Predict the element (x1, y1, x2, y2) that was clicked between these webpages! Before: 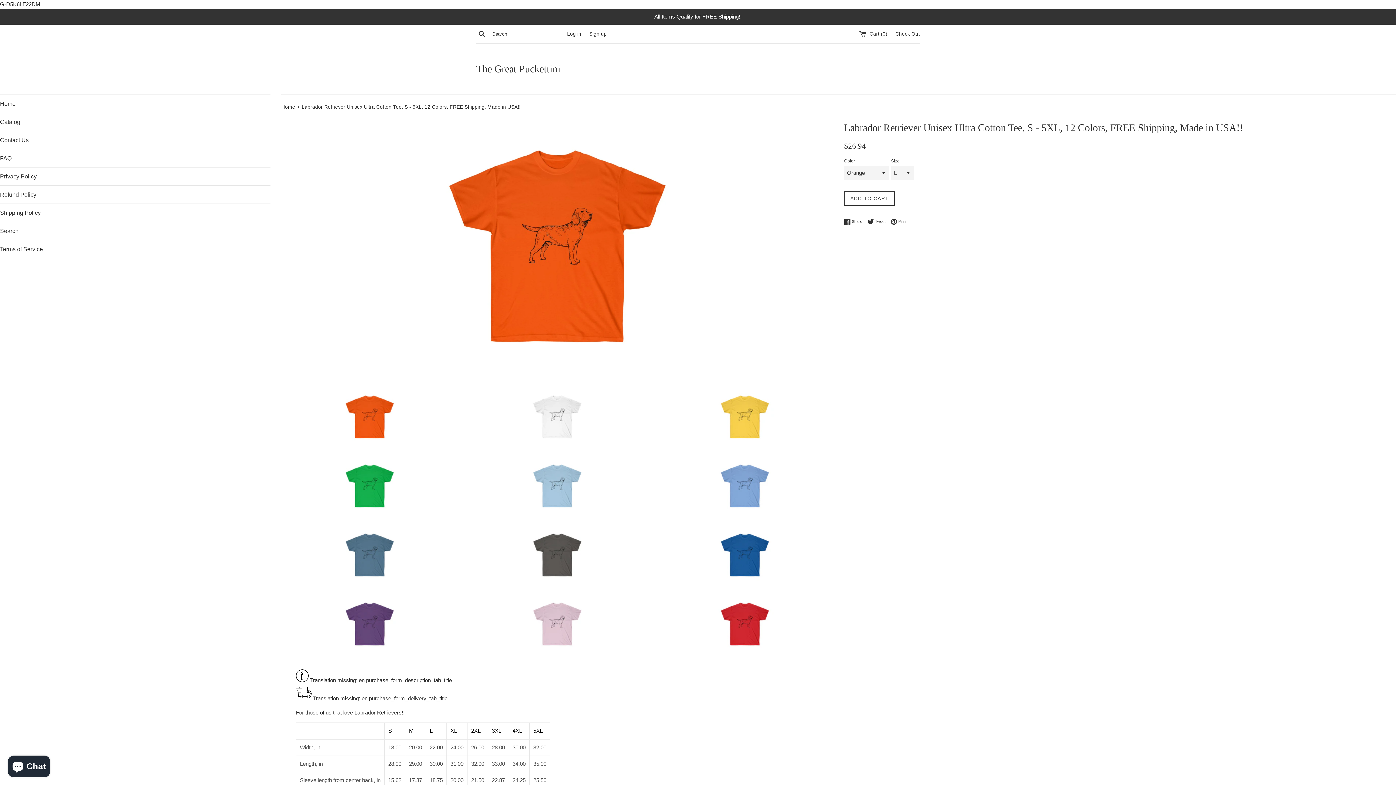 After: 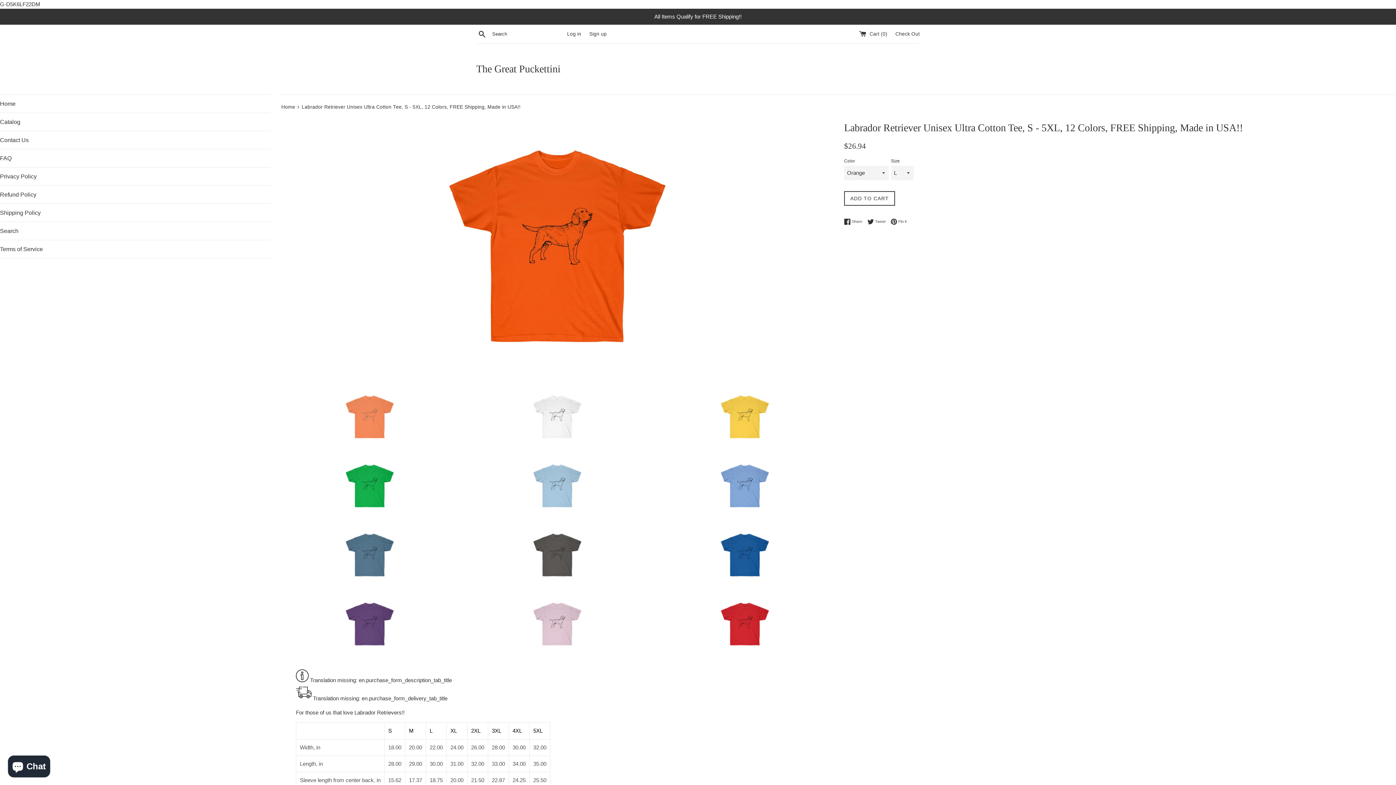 Action: bbox: (281, 388, 458, 446)